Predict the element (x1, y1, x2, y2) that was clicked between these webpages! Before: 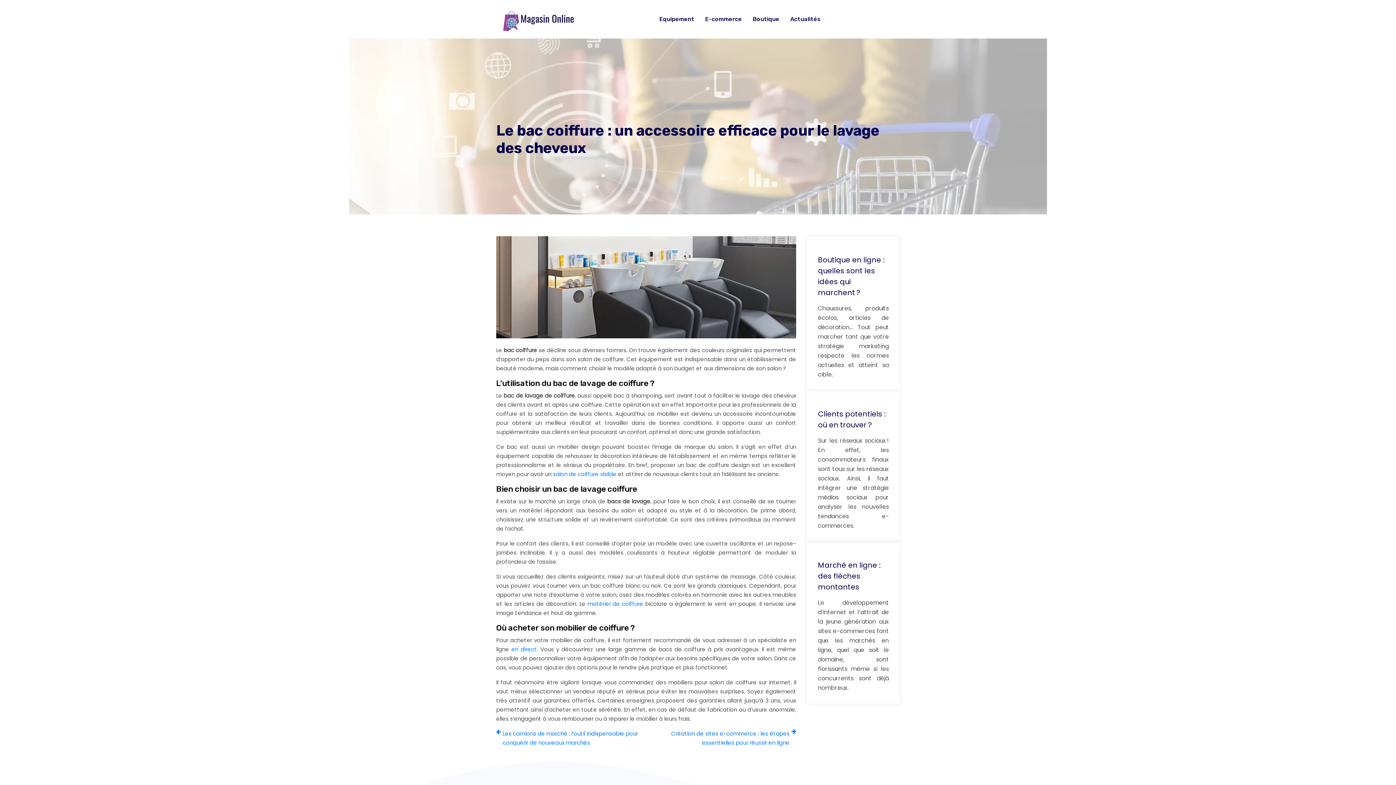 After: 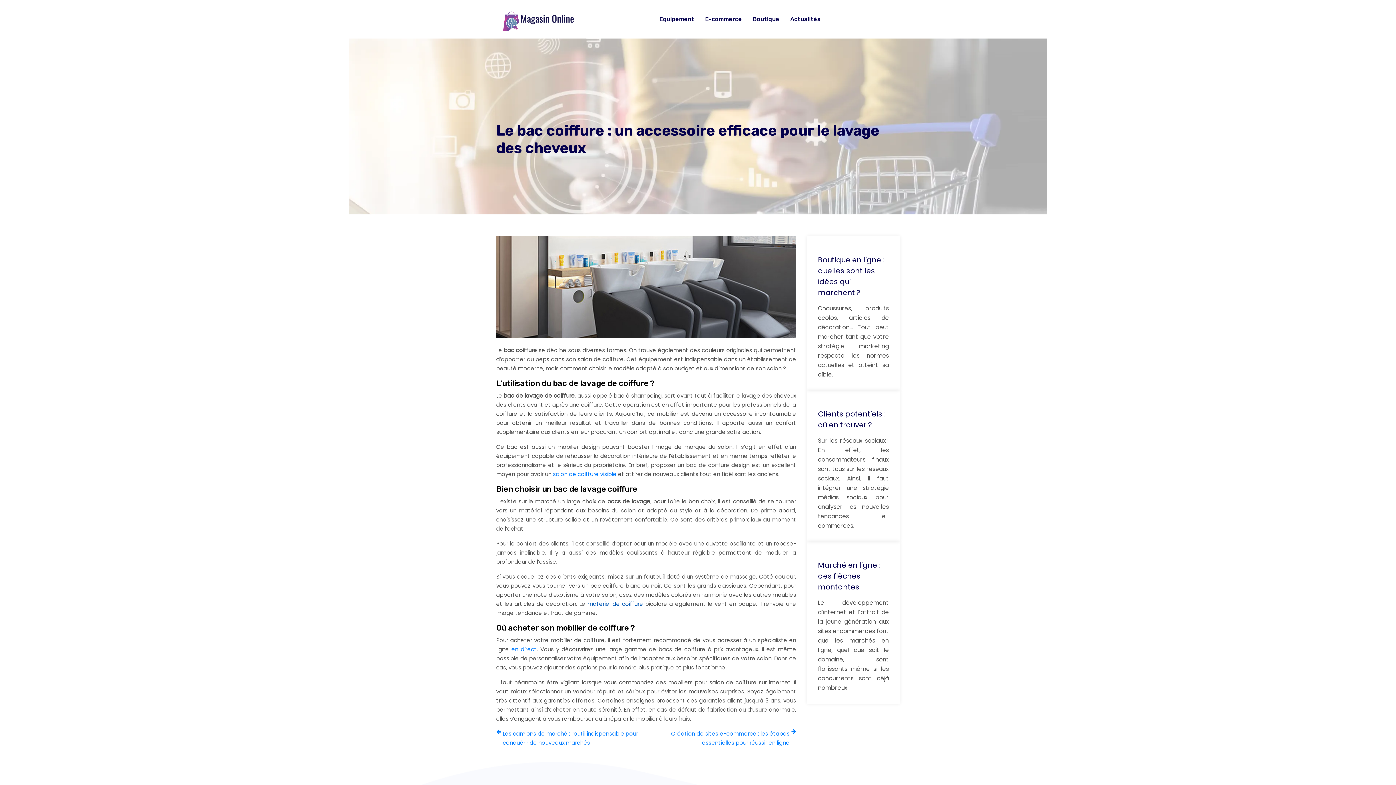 Action: bbox: (587, 600, 643, 608) label: matériel de coiffure